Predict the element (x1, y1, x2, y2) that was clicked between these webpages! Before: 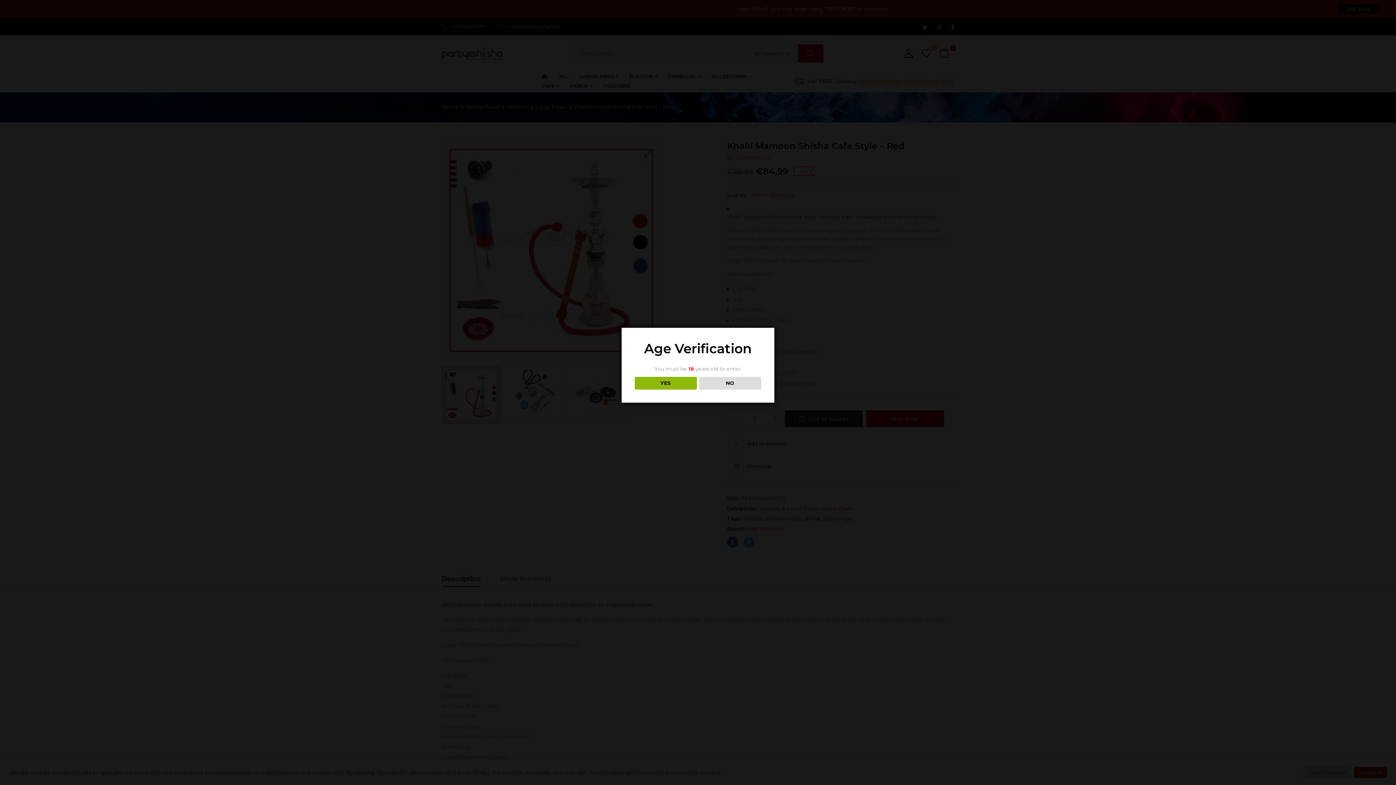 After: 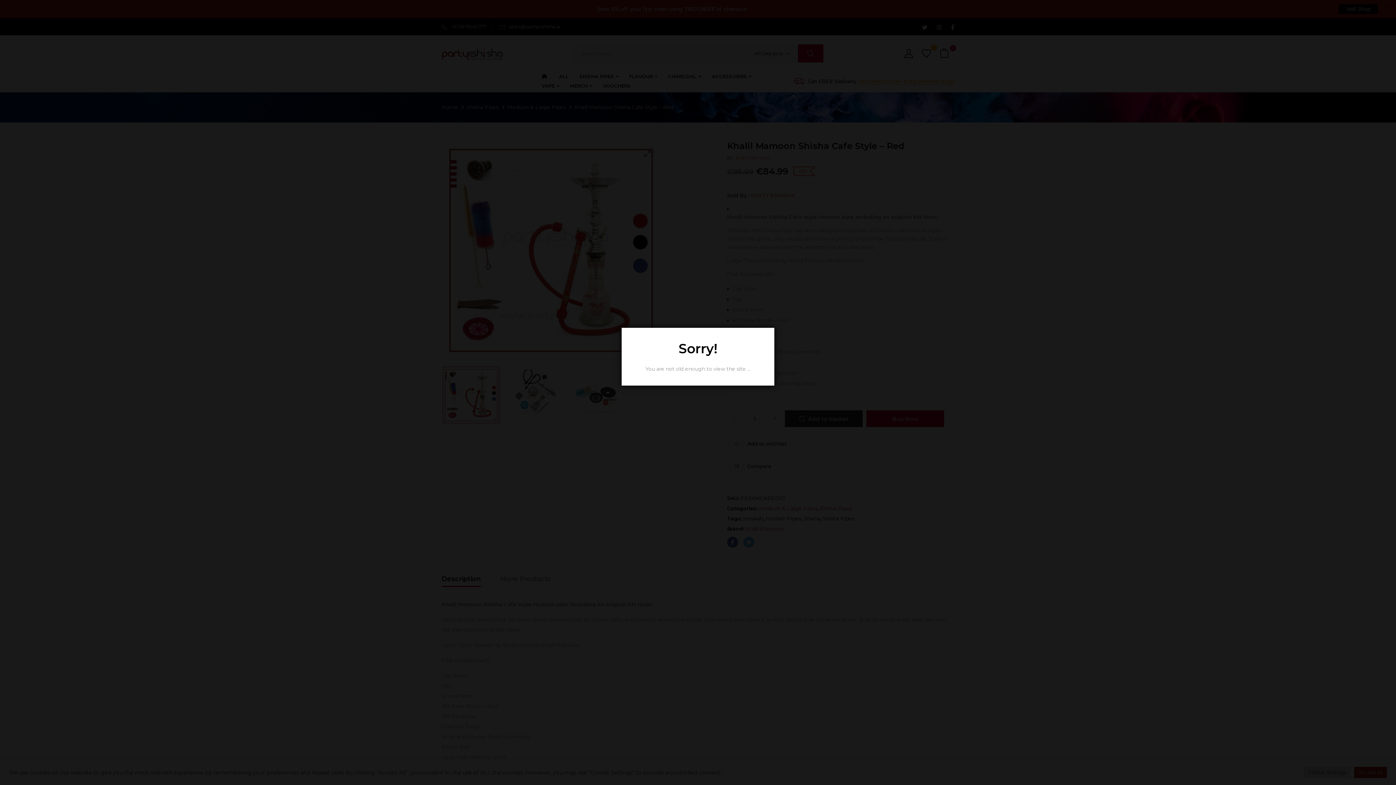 Action: label: NO bbox: (699, 377, 761, 389)